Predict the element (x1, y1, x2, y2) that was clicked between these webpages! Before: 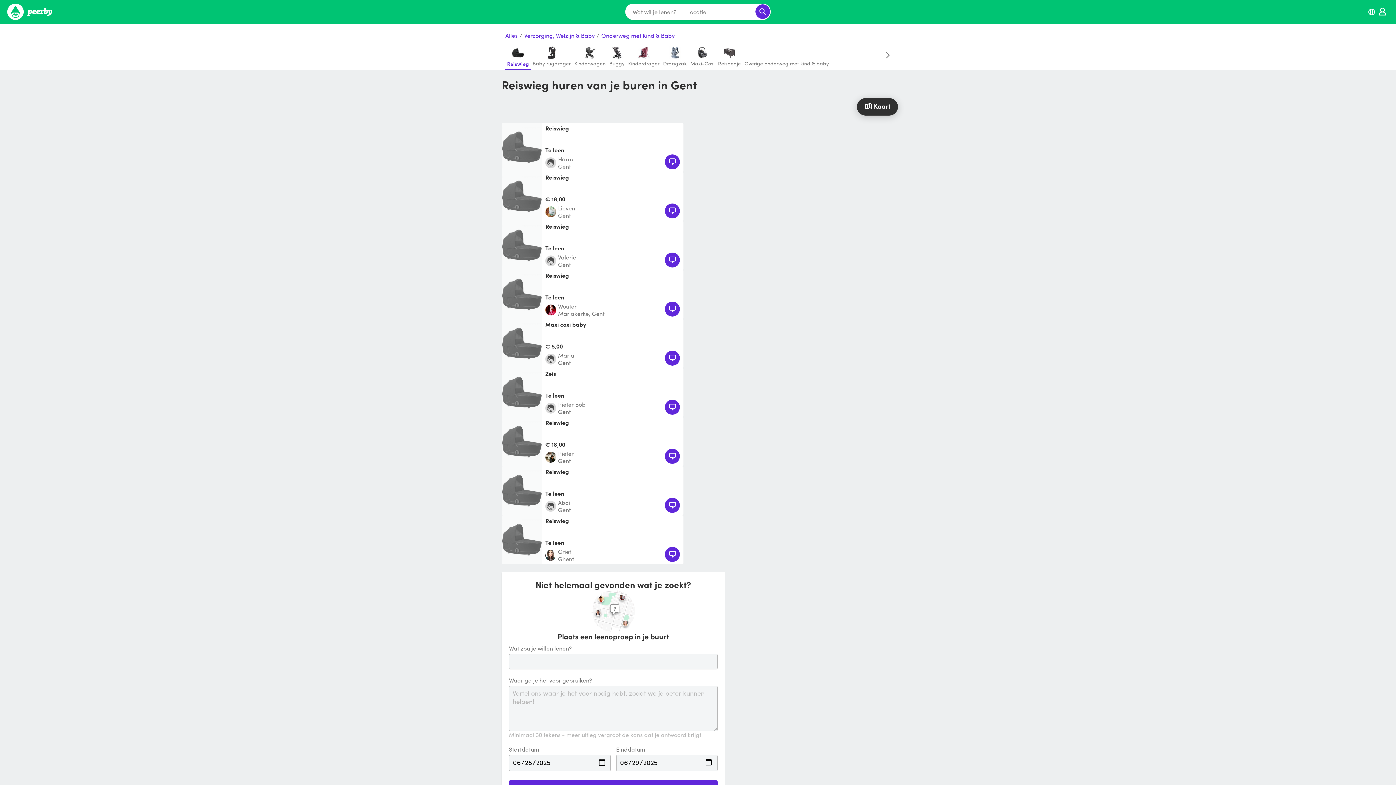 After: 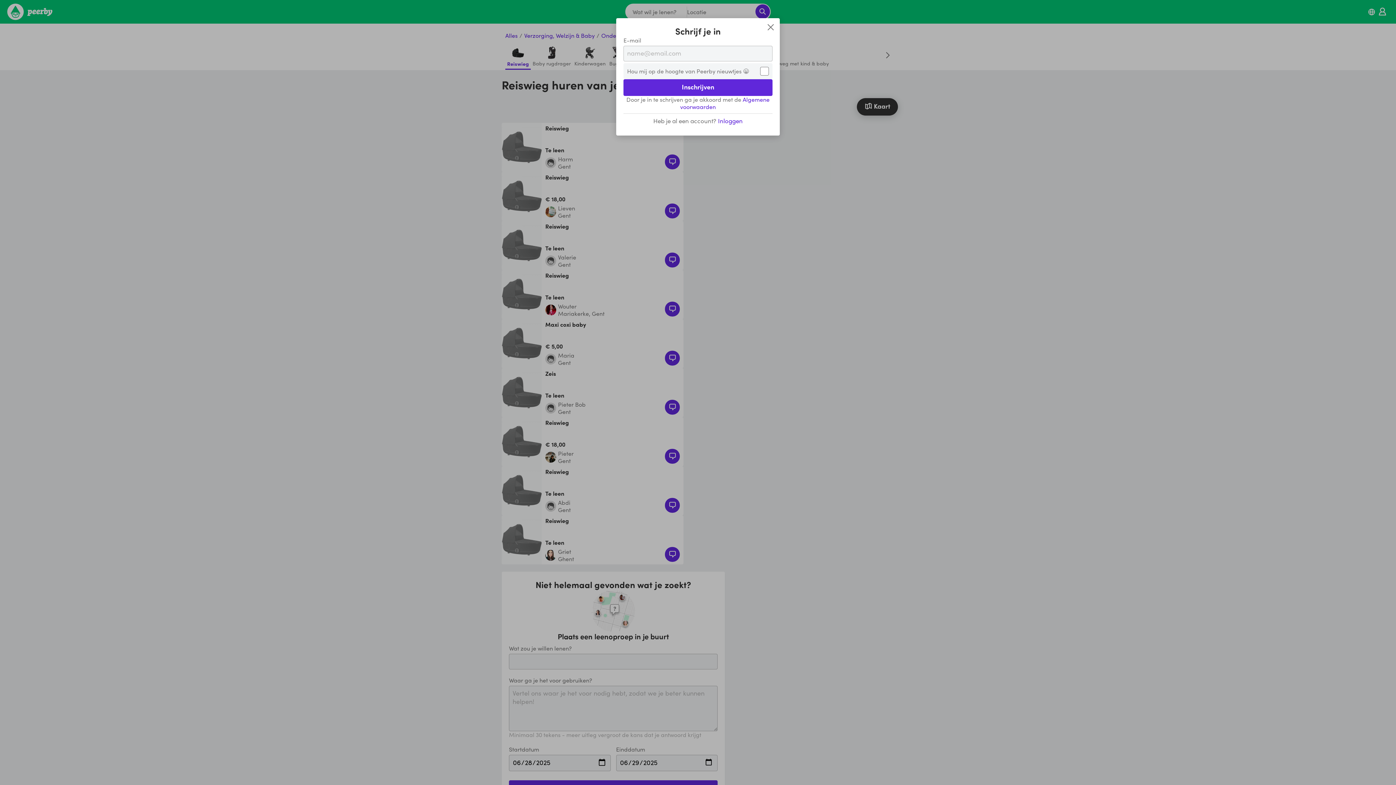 Action: bbox: (665, 252, 680, 267)